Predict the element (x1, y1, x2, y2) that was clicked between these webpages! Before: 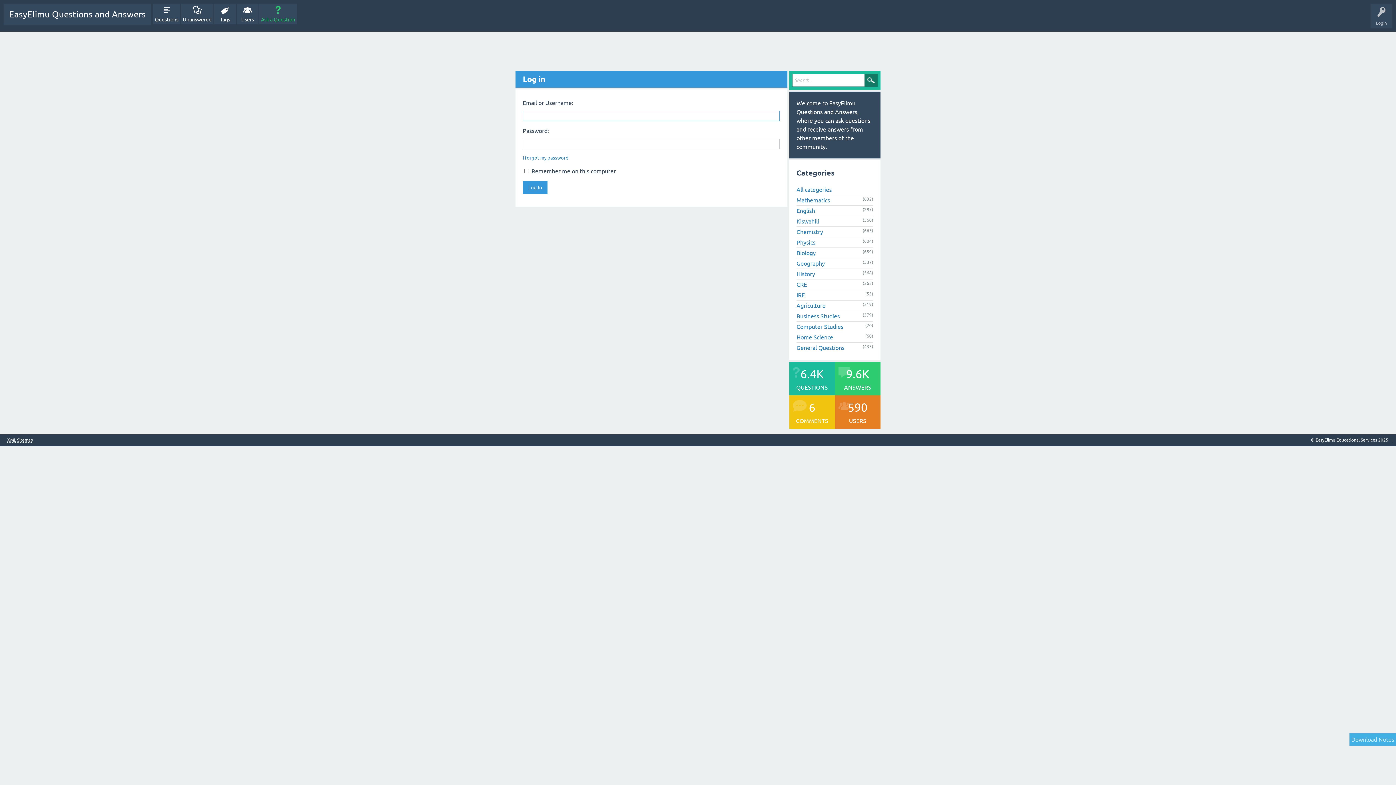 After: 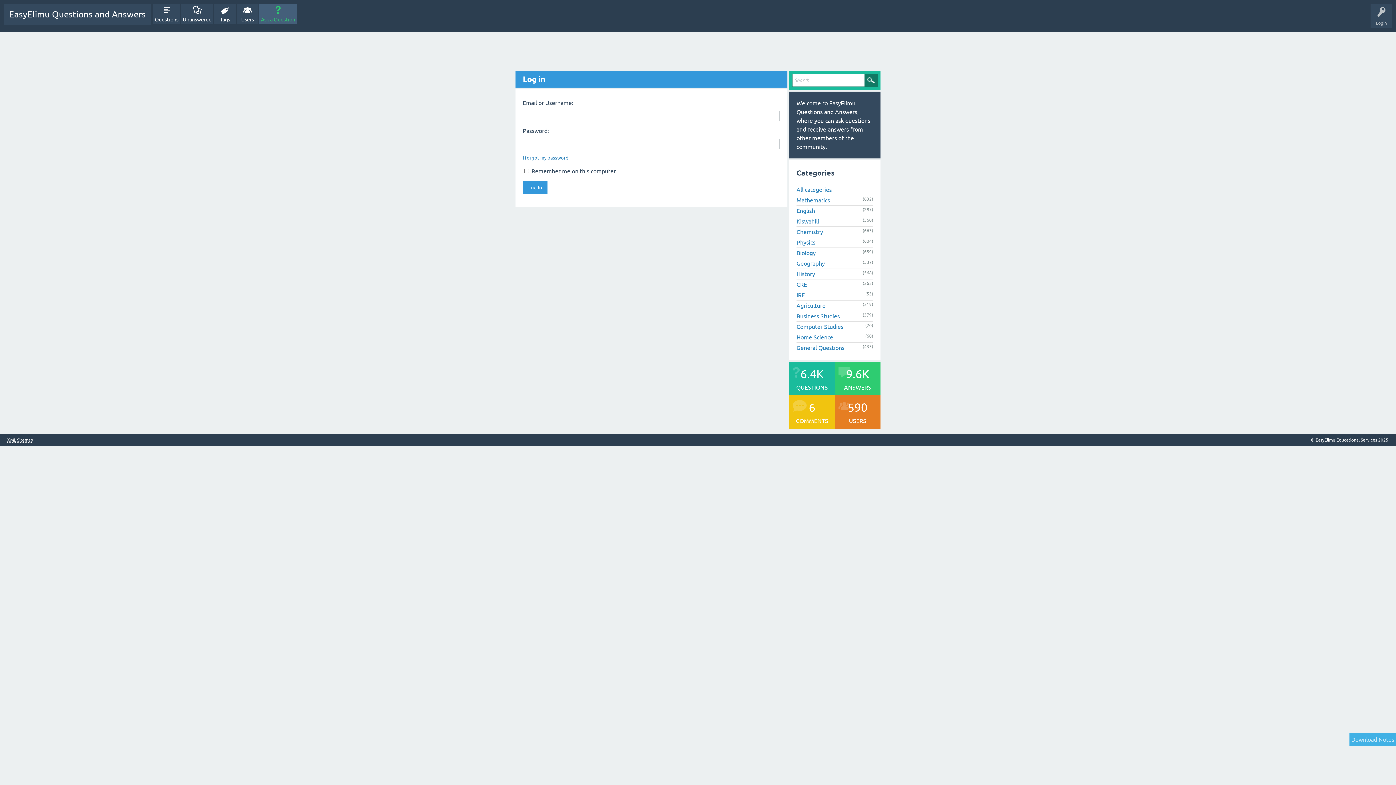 Action: bbox: (259, 3, 297, 24) label: Ask a Question